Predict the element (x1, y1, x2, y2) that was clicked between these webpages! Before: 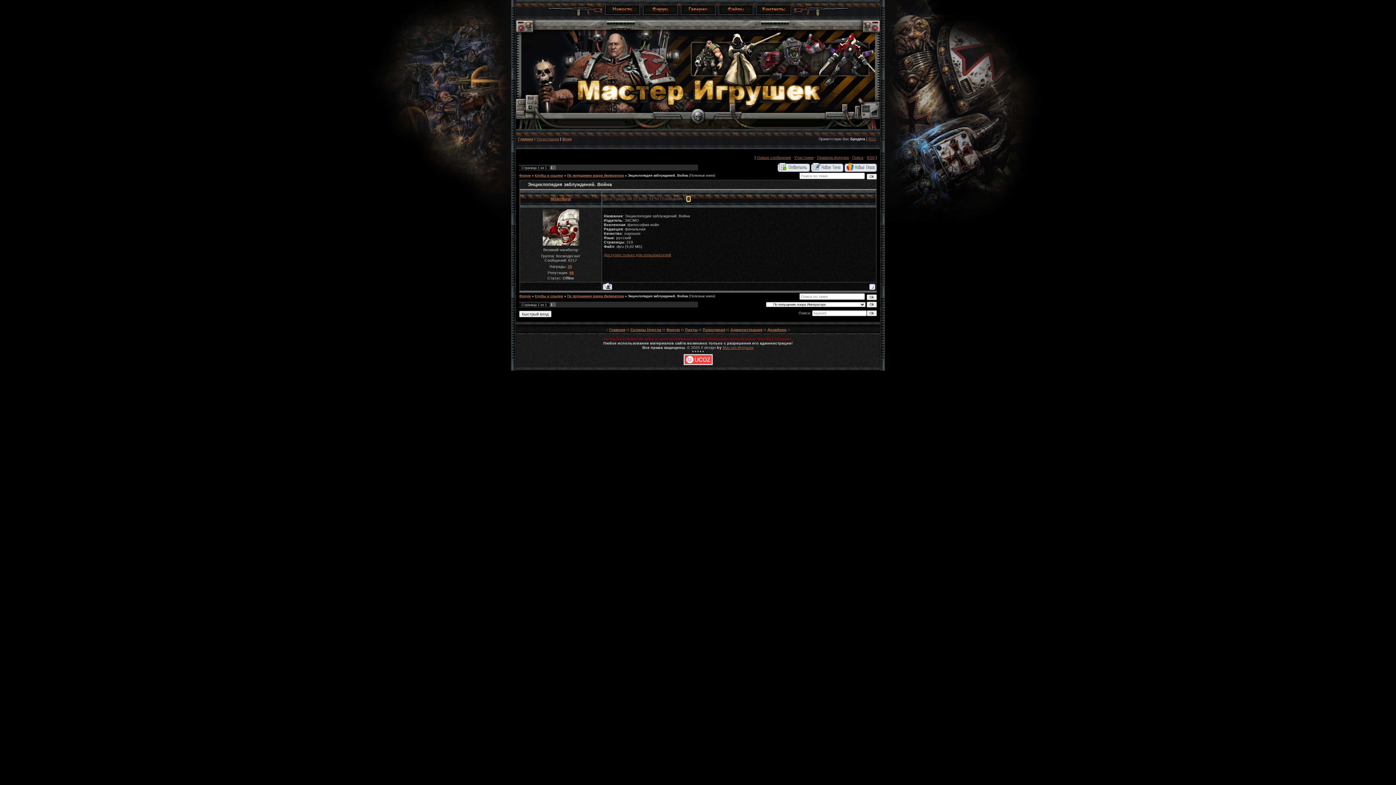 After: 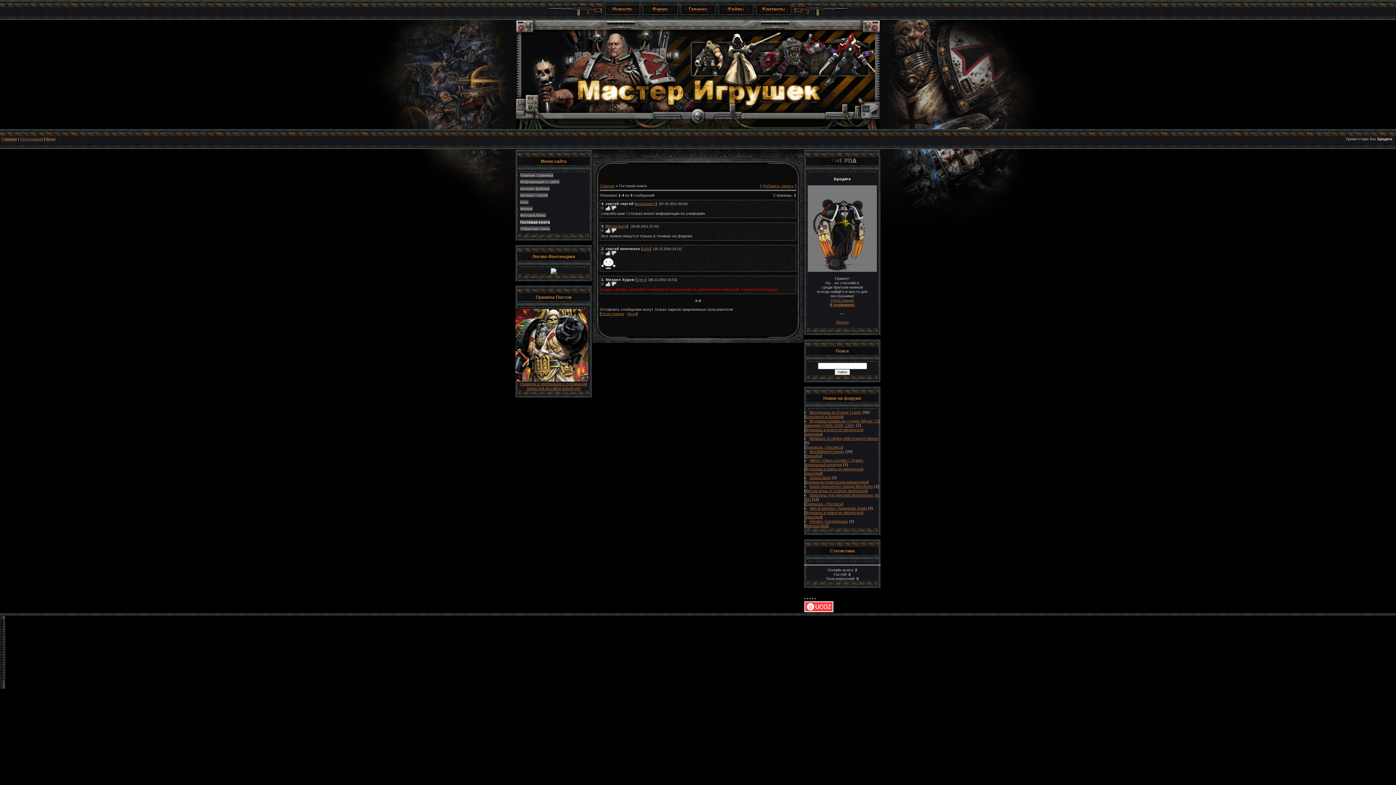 Action: bbox: (702, 327, 725, 332) label: Пожелания